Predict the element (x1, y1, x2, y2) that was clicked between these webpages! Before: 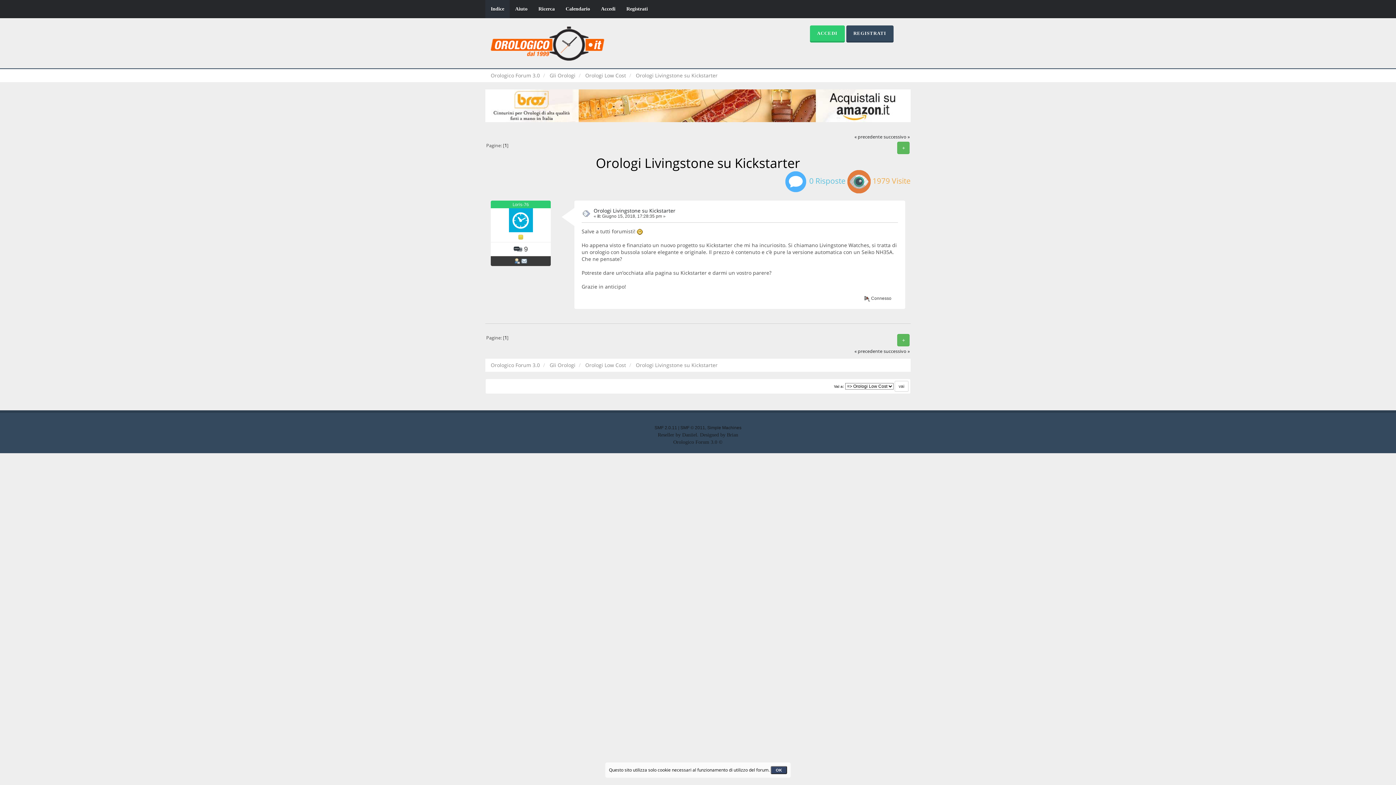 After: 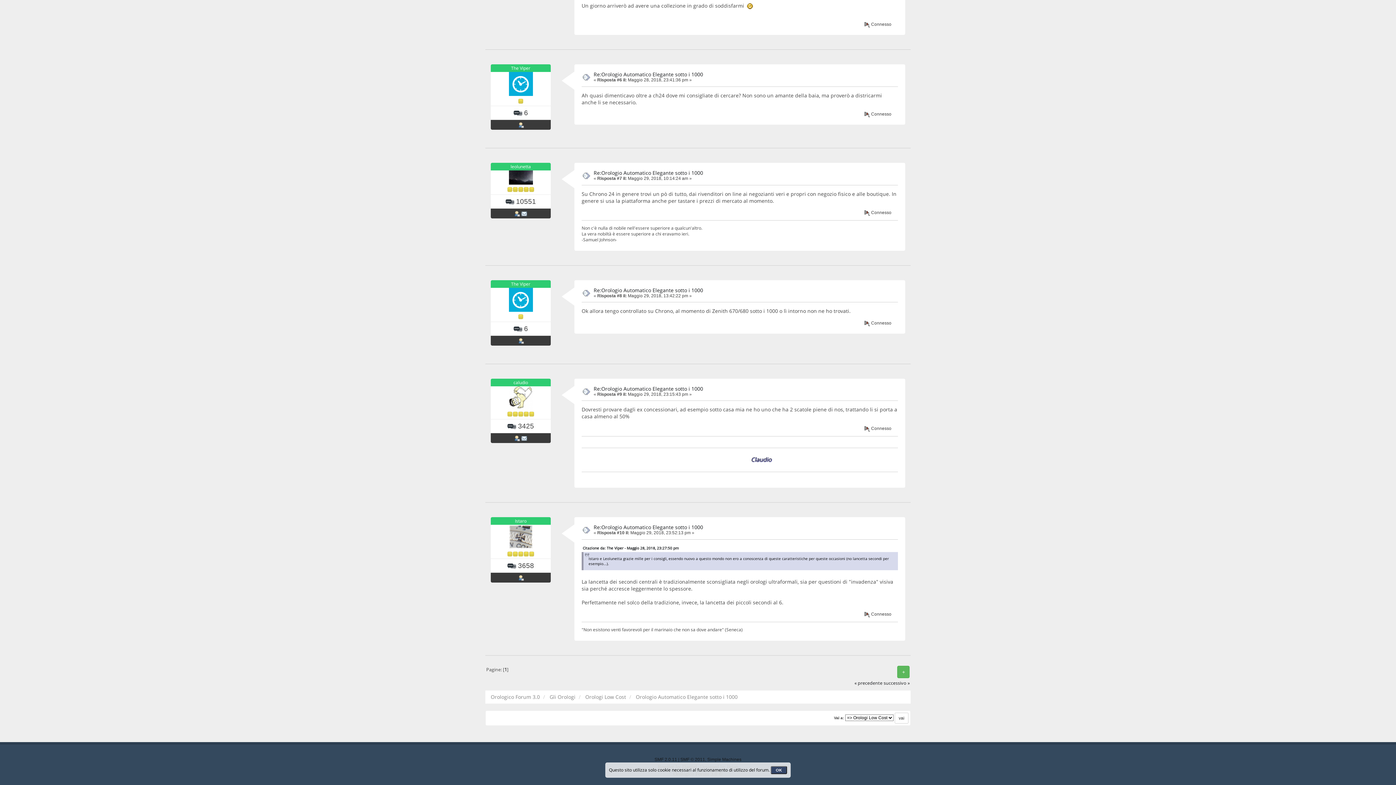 Action: label: successivo » bbox: (883, 133, 909, 139)